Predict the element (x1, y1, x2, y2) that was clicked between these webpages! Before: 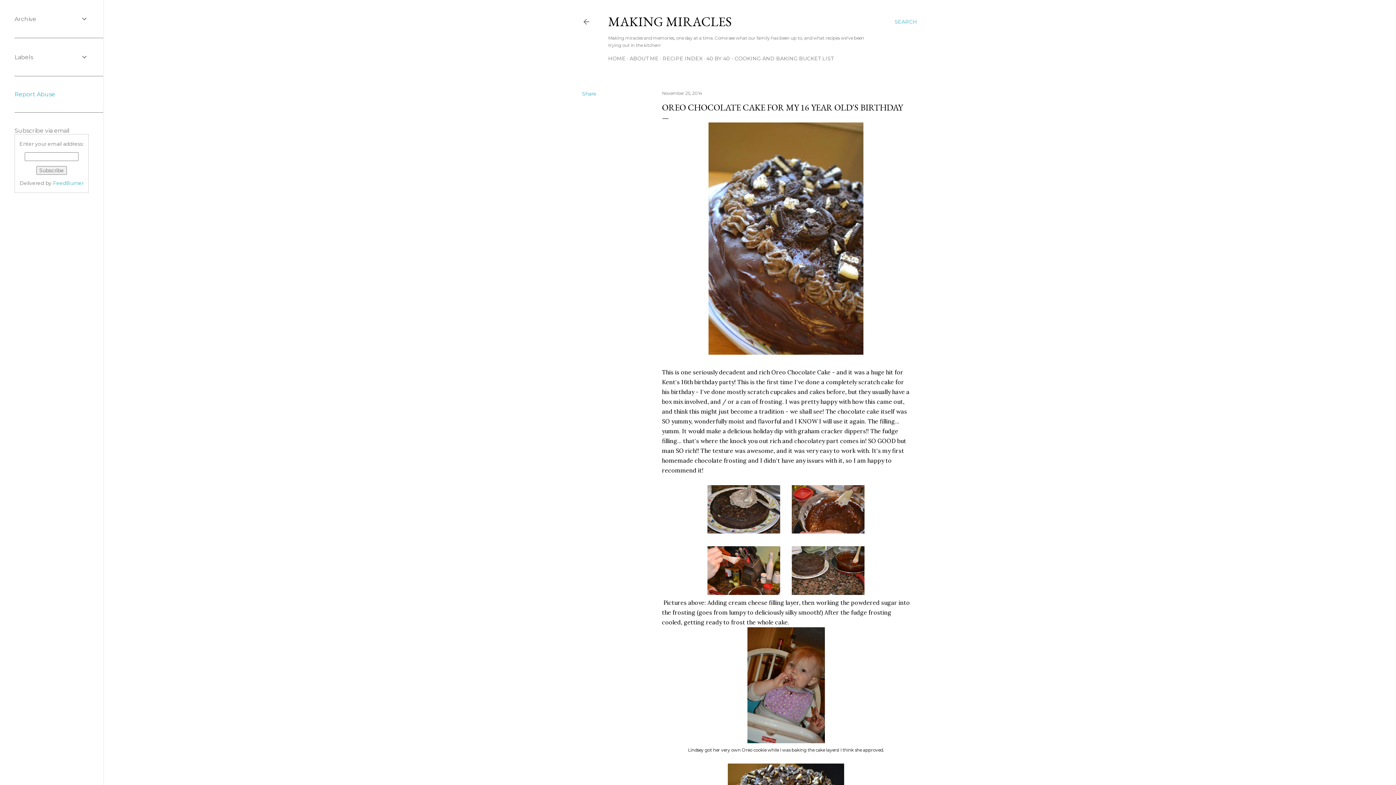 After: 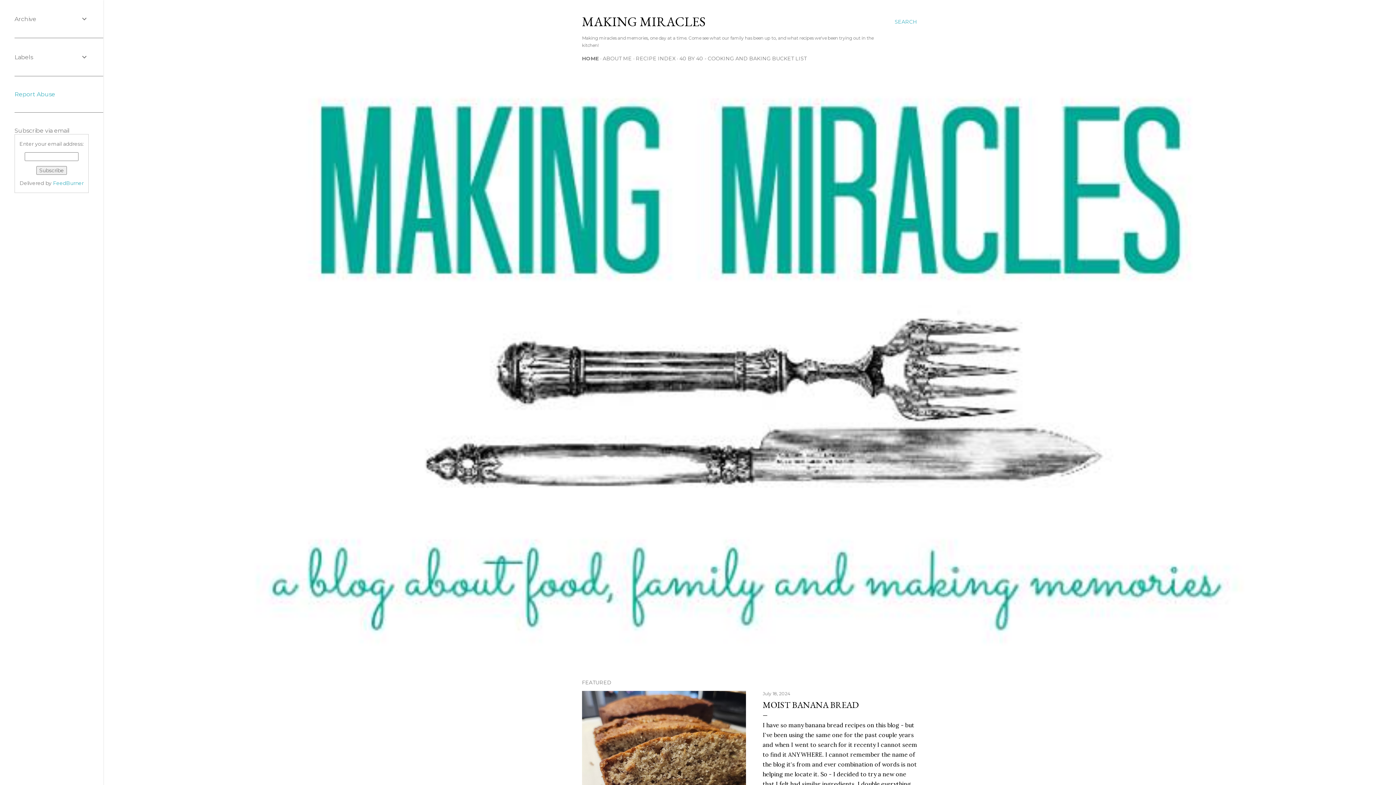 Action: bbox: (608, 55, 625, 61) label: HOME